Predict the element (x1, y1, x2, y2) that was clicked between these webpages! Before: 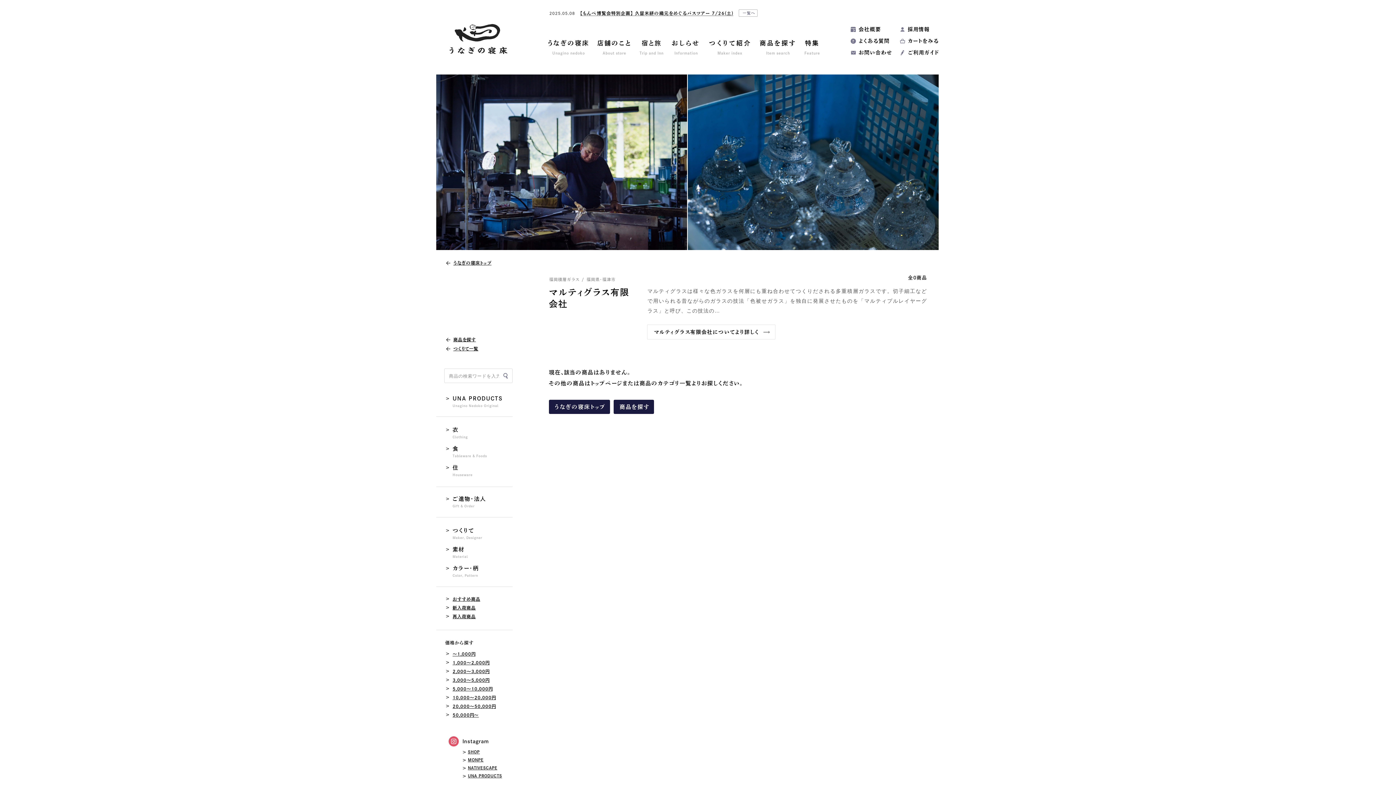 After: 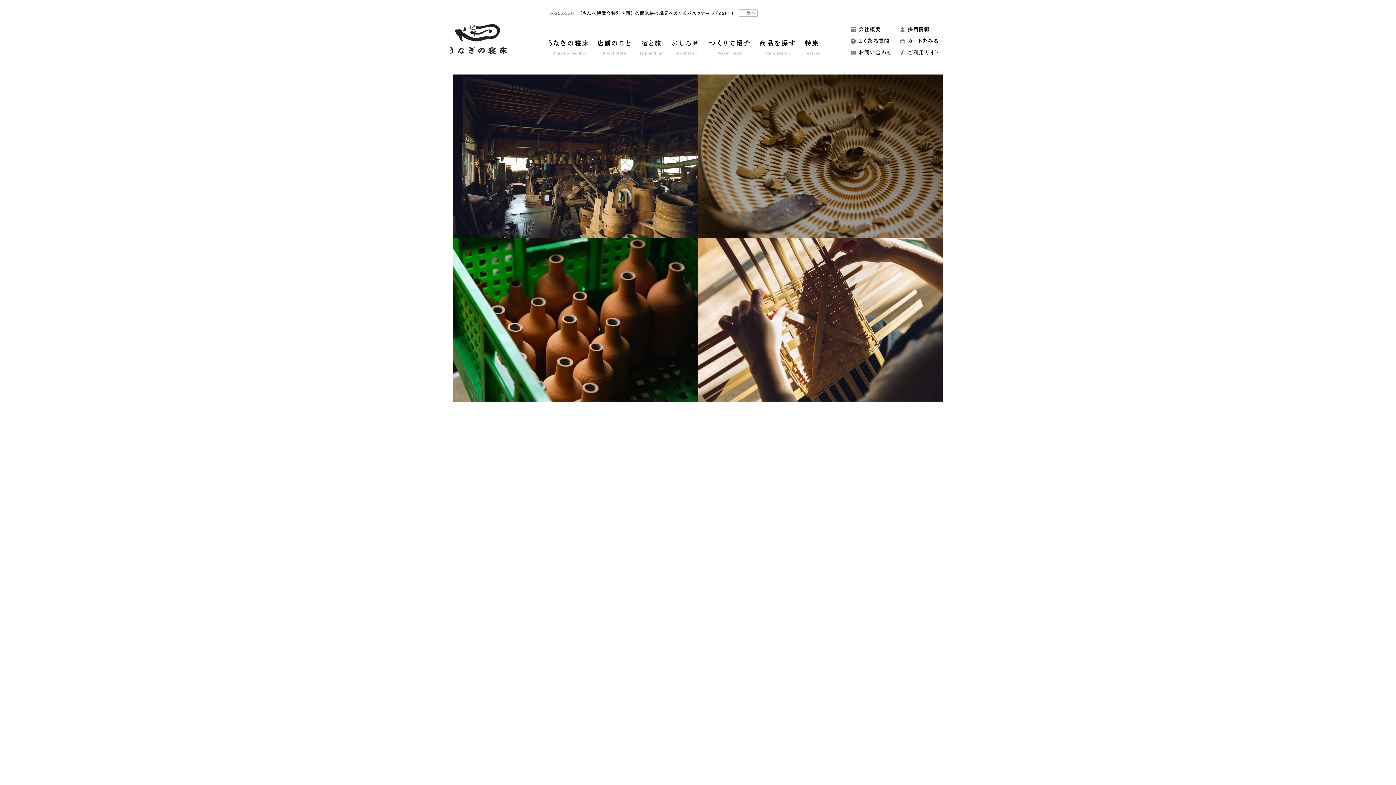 Action: bbox: (544, 34, 593, 60) label: うなぎの寝床
Unagino nedoko